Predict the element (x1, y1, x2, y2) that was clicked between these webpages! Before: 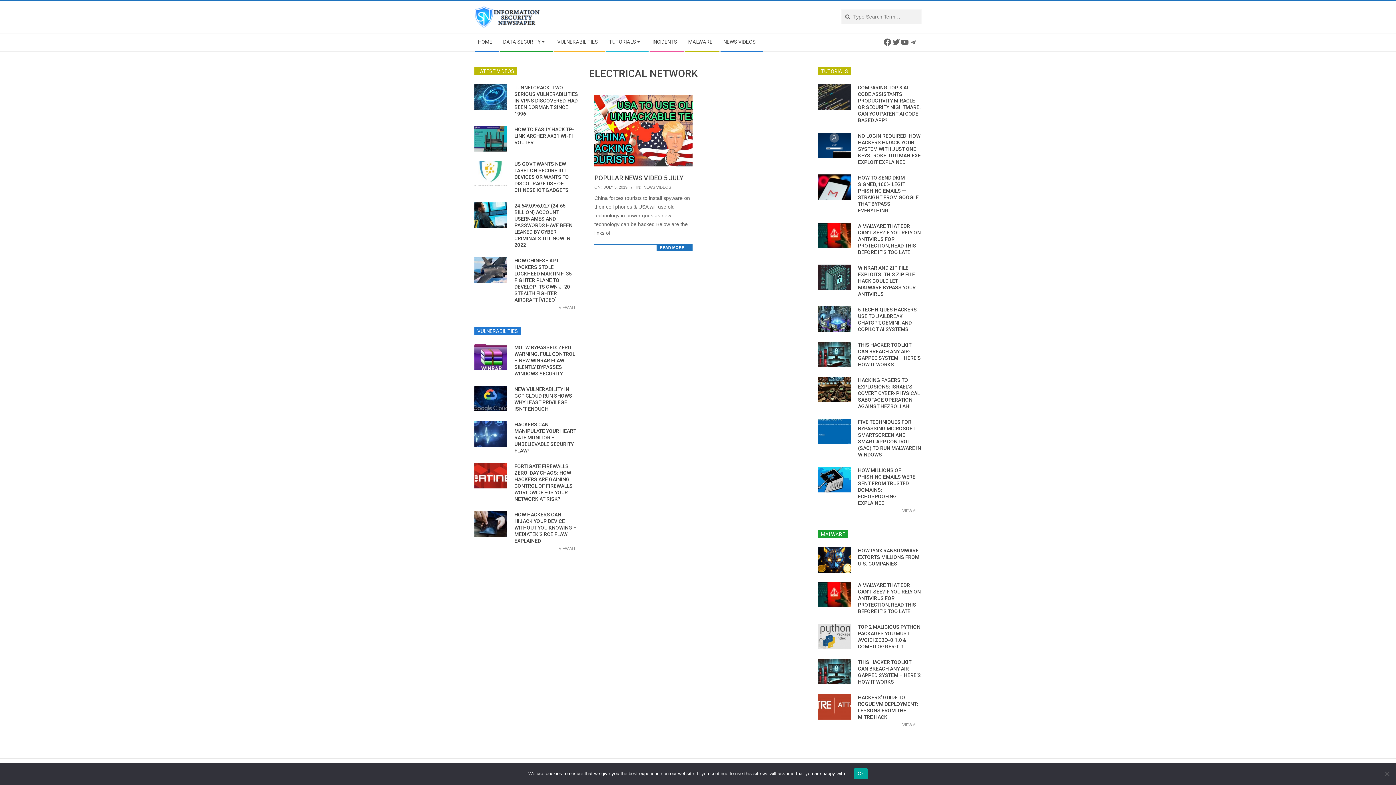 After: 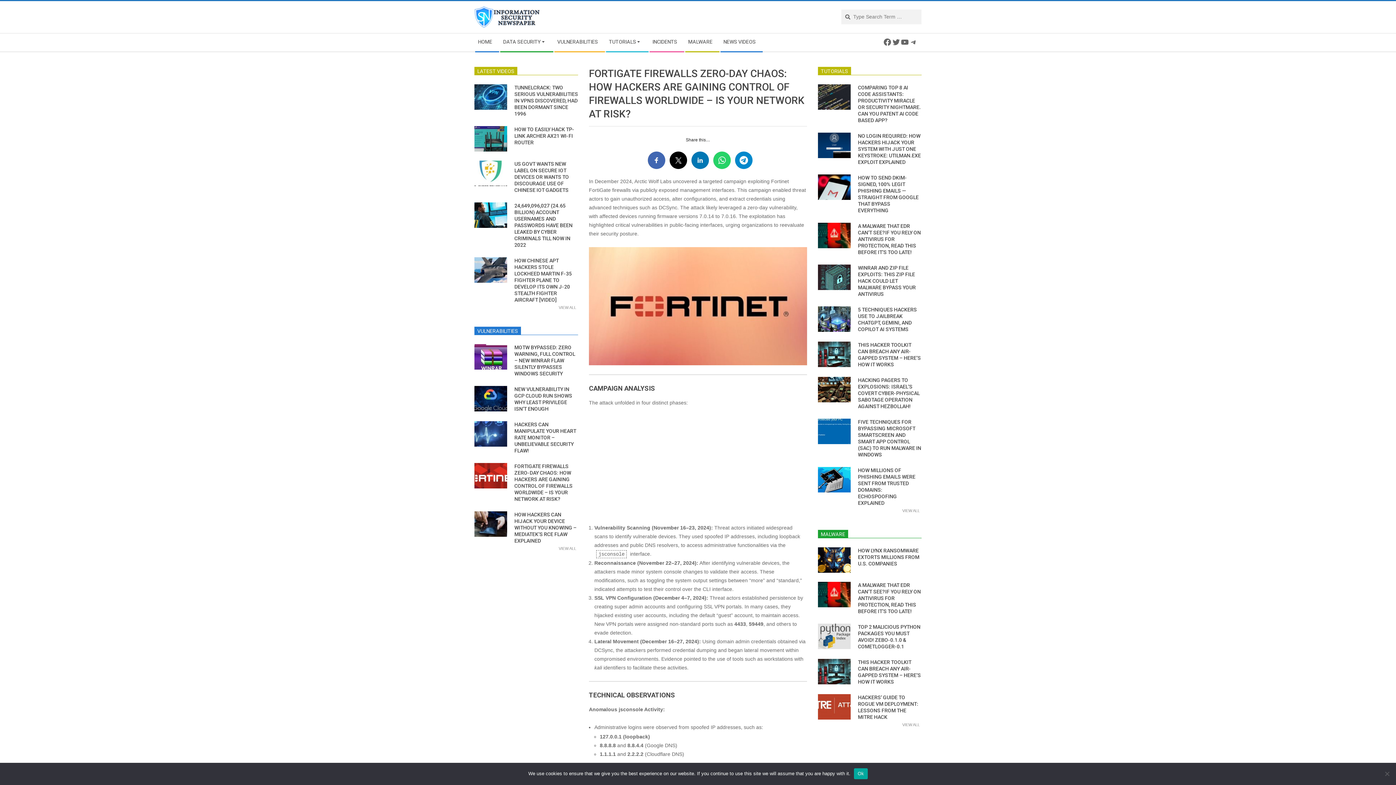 Action: bbox: (474, 463, 507, 496)